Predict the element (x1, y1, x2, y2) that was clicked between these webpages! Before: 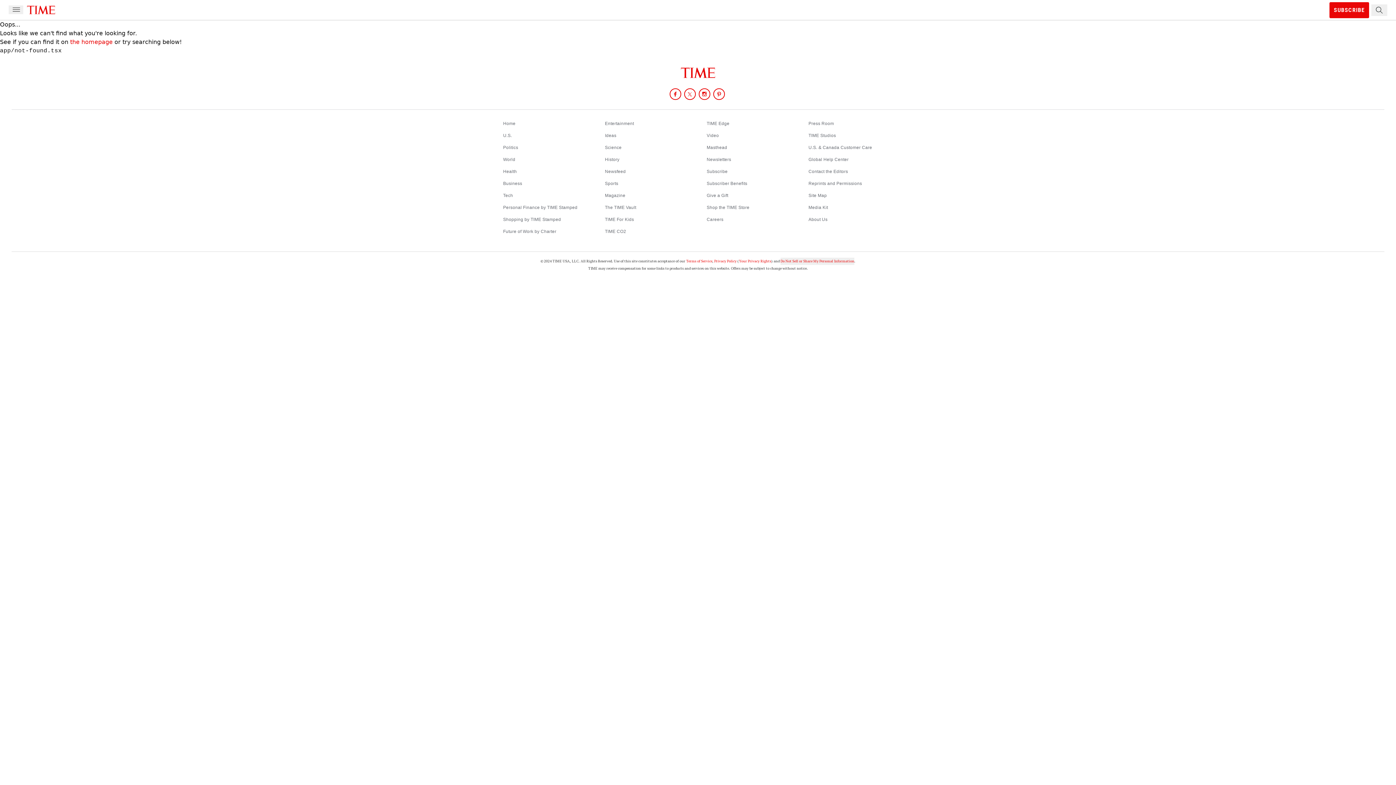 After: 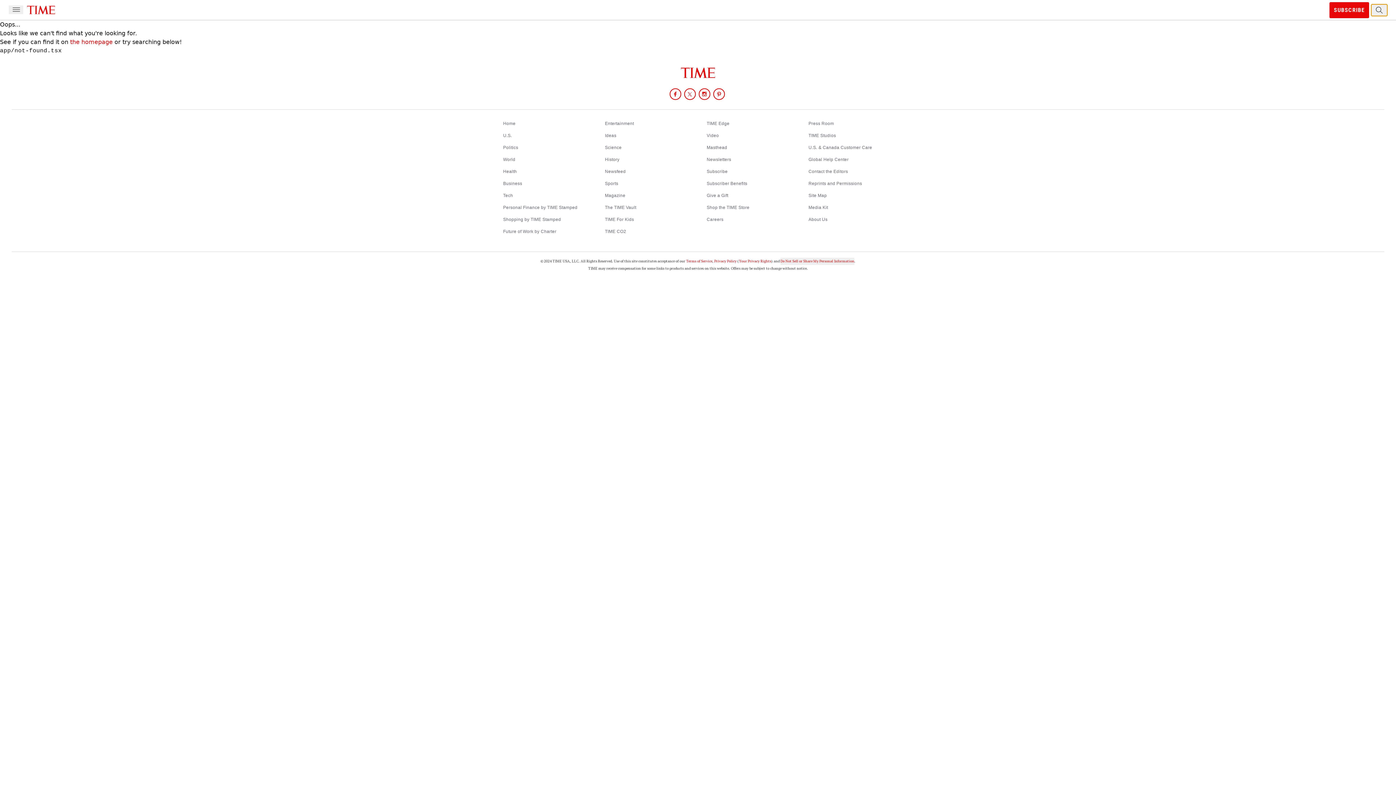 Action: label: Search Button bbox: (1371, 4, 1387, 15)